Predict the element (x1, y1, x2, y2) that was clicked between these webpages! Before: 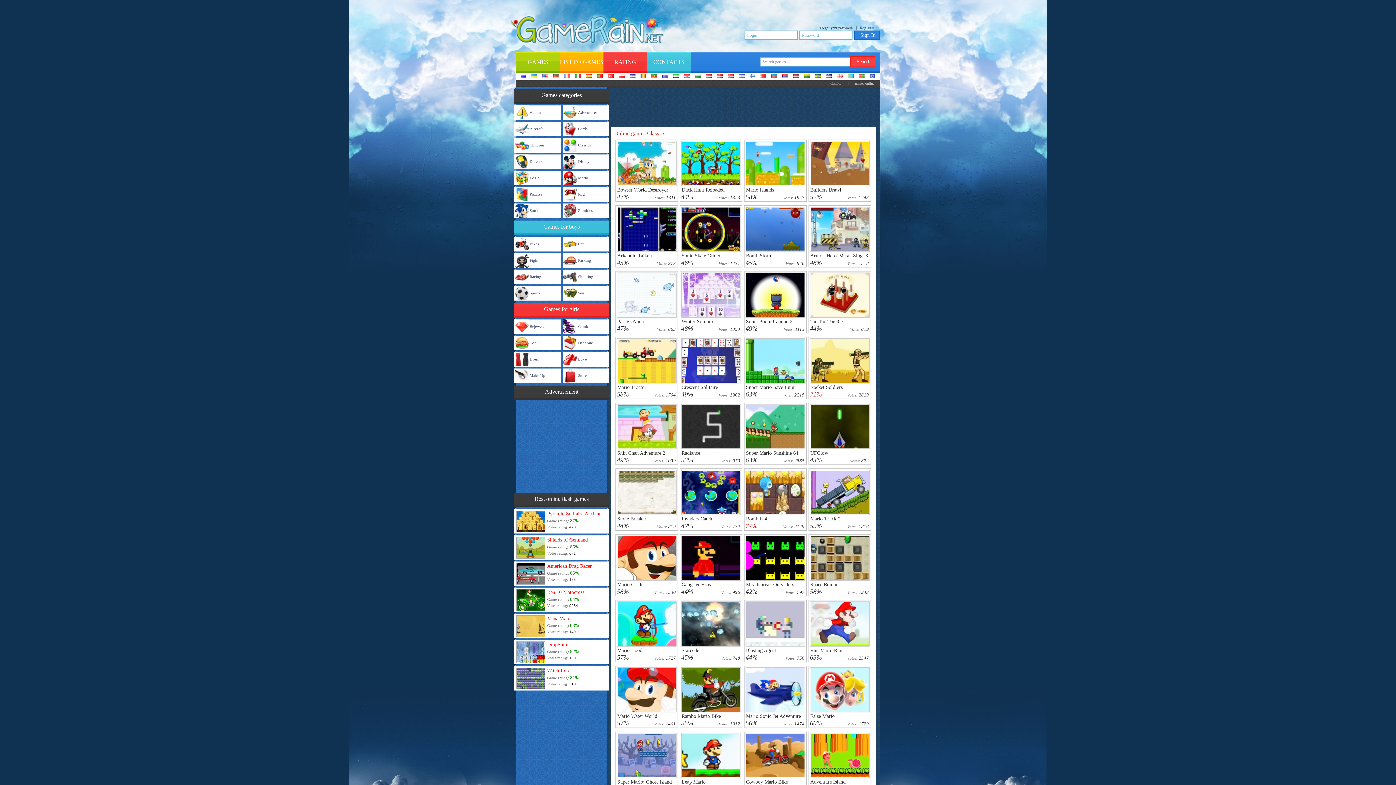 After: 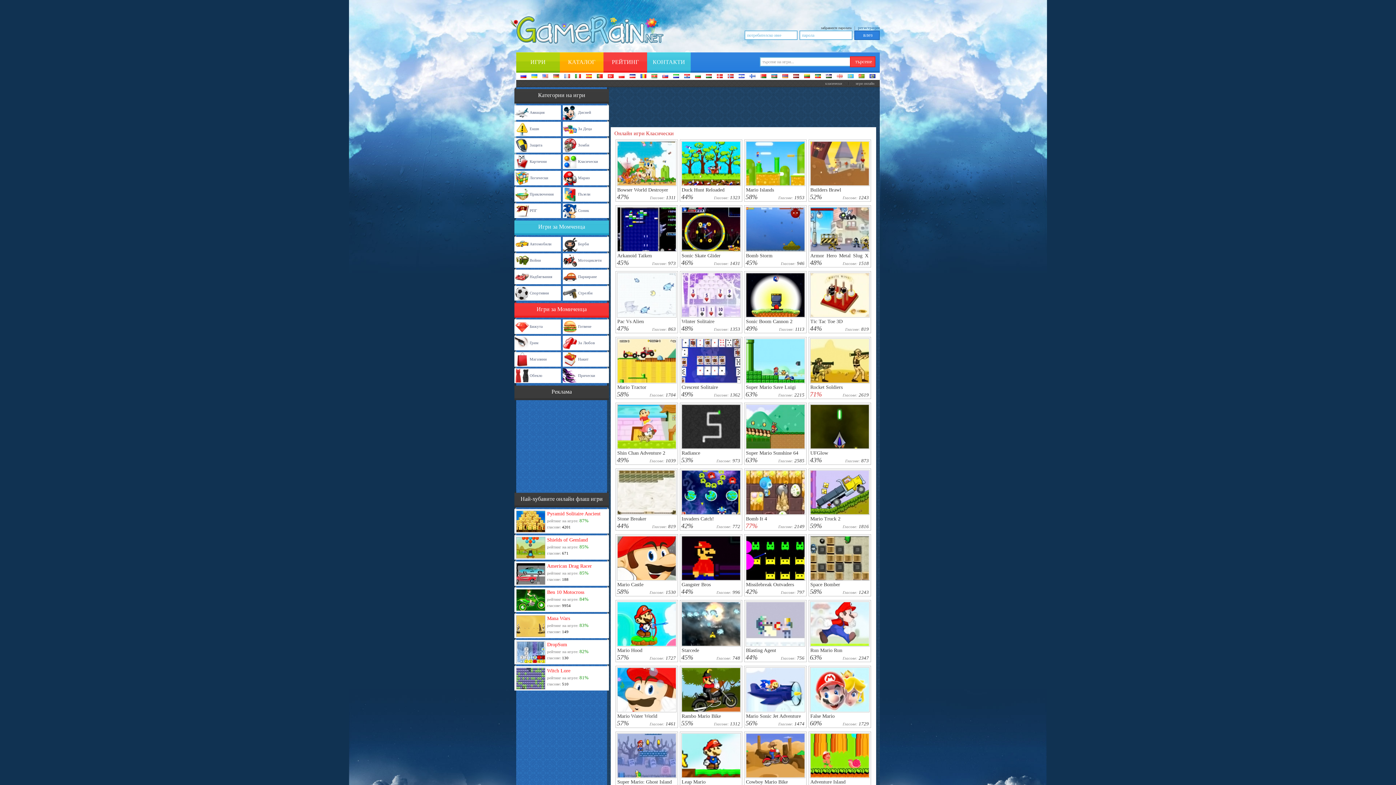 Action: bbox: (692, 74, 703, 78)